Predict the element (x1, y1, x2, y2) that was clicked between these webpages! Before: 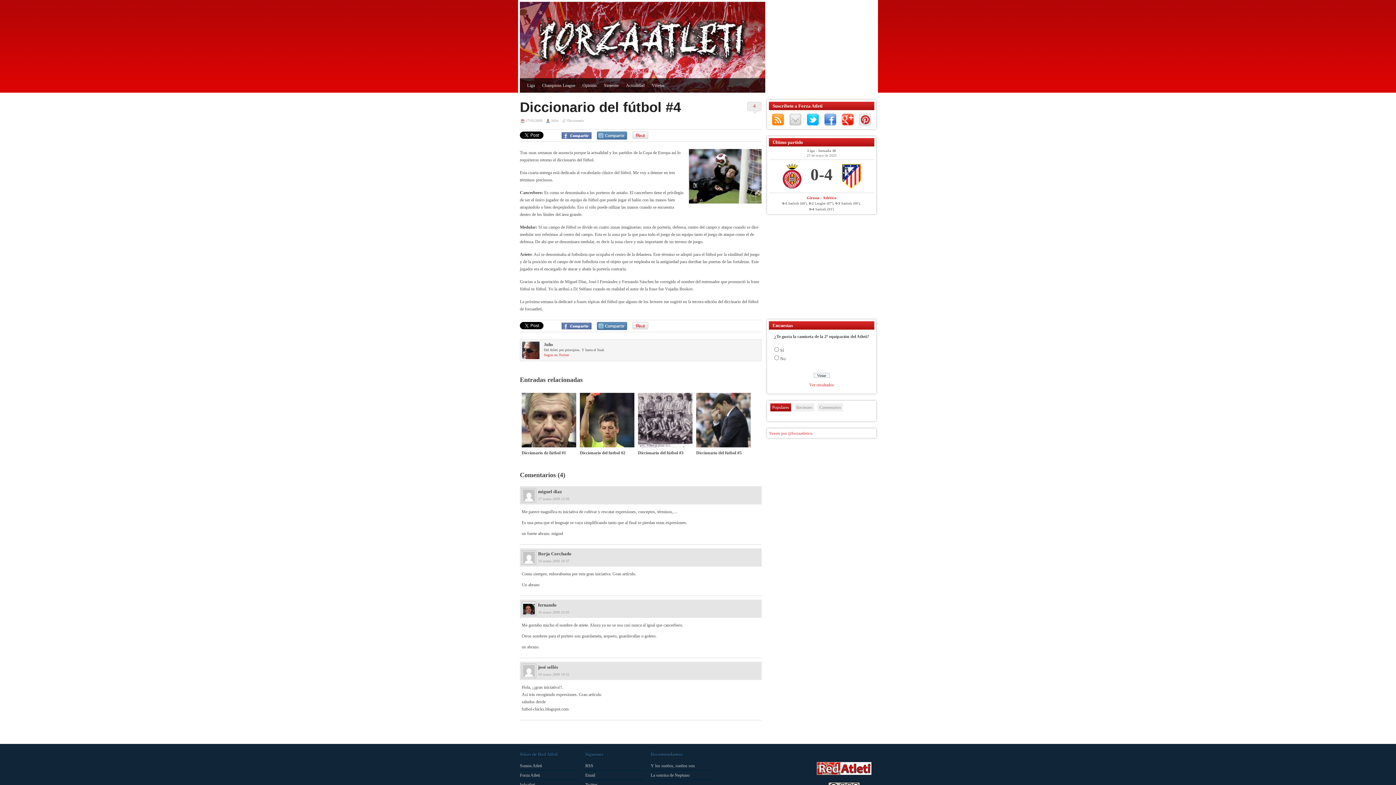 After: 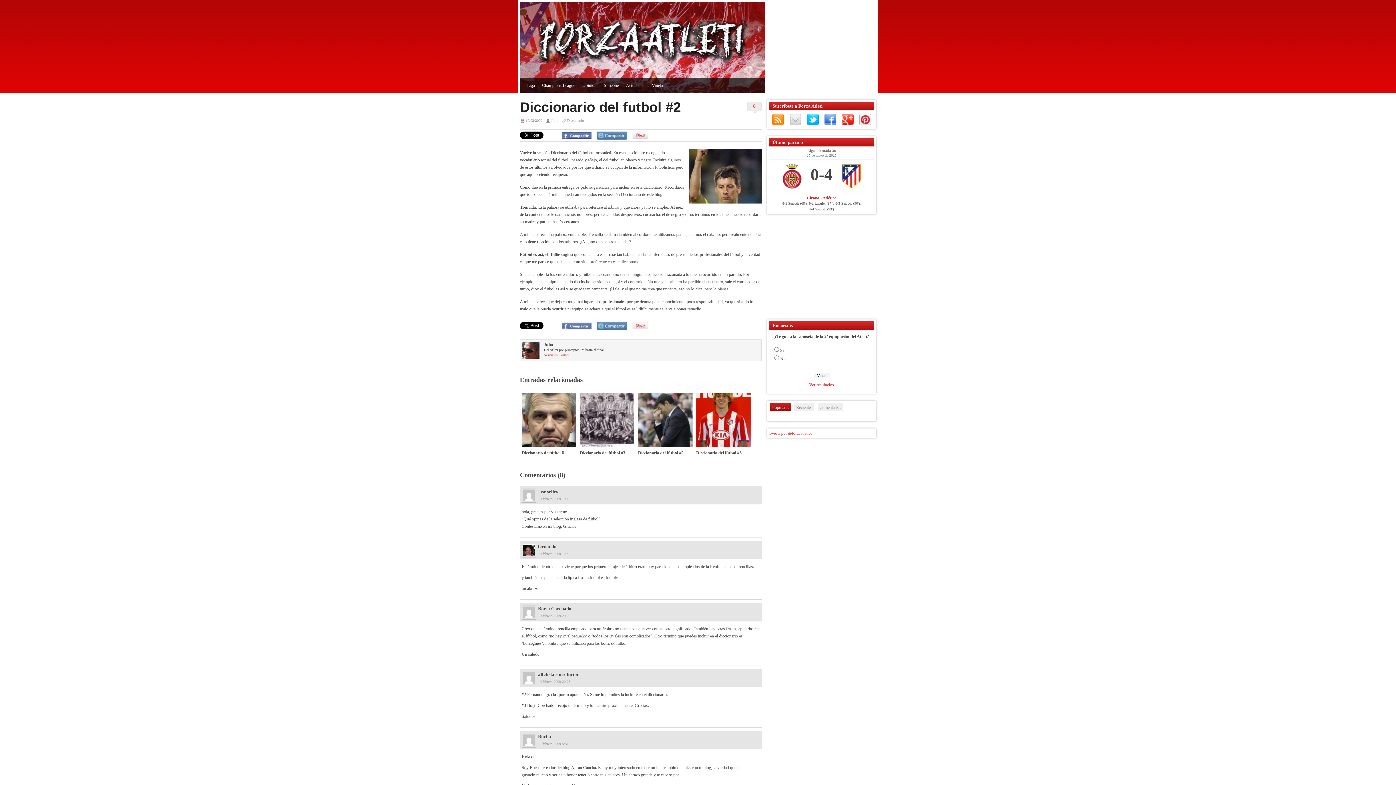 Action: label: Diccionario del futbol #2 bbox: (580, 450, 625, 455)